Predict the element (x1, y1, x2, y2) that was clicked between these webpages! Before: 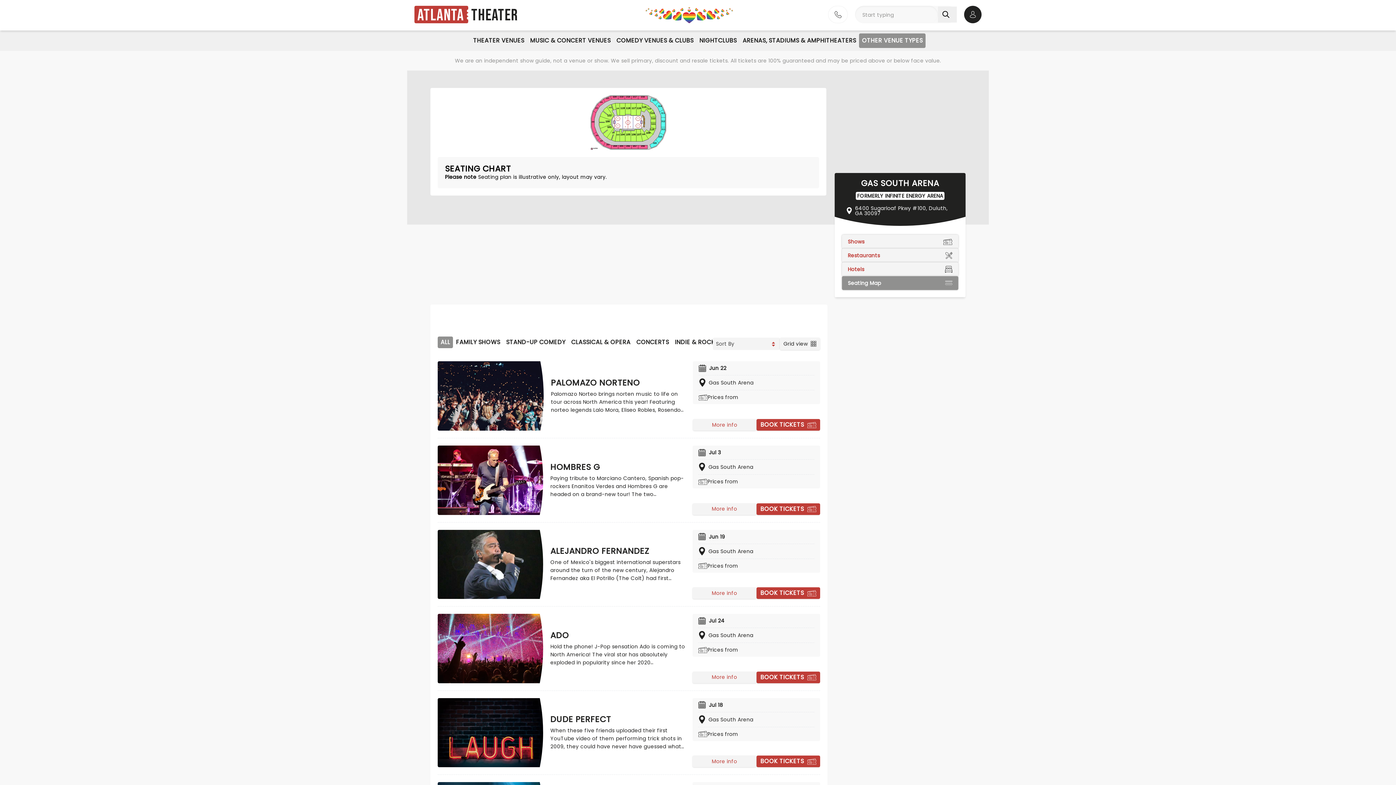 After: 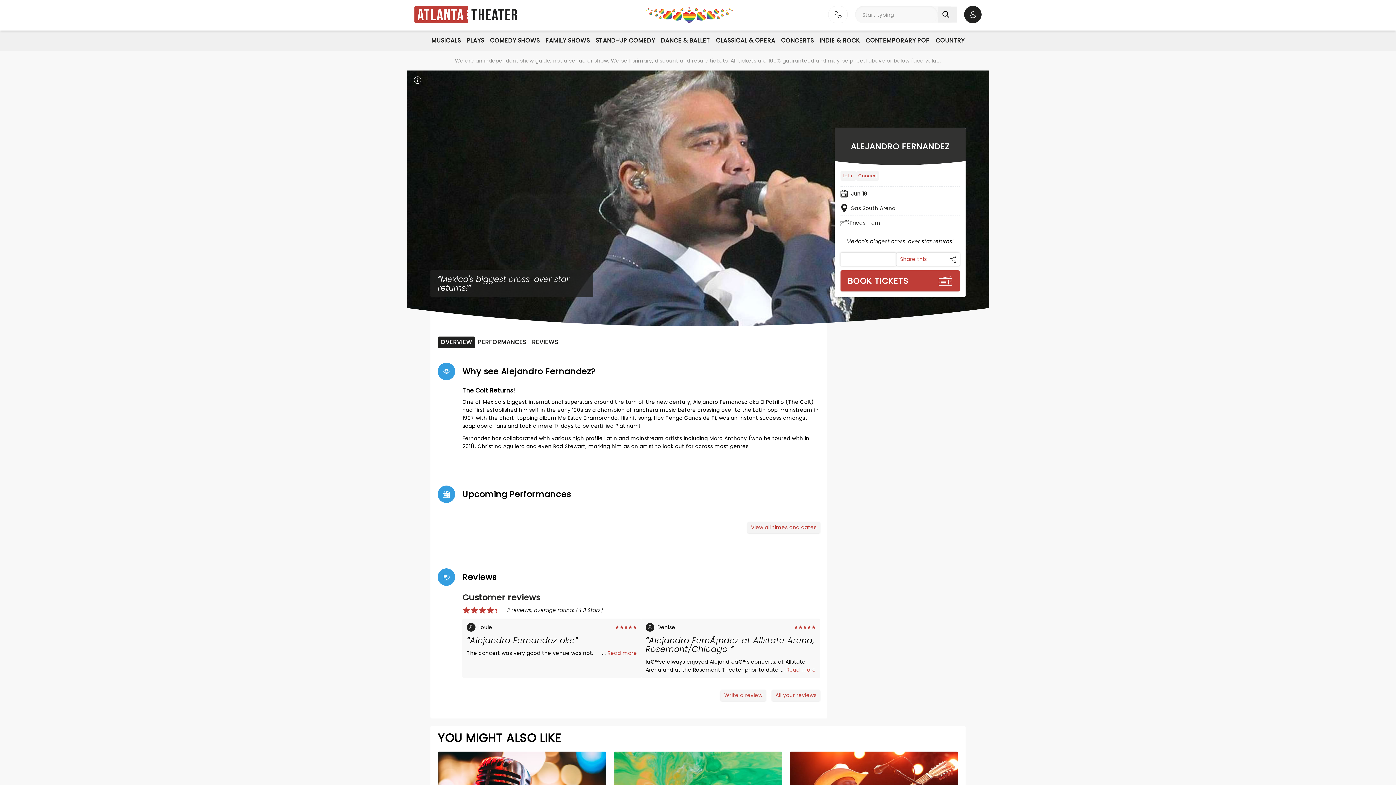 Action: label: ALEJANDRO FERNANDEZ

One of Mexico's biggest international superstars around the turn of the new century, Alejandro Fernandez aka El Potrillo (The Colt) had first established himself in the early '90s as a champion of ranchera music before crossing over to the Latin pop mainstream in 1997 with the chart-topping album Me Estoy Enamorando. His hit song, Hoy Tengo Ganas de Ti, was an instant success amongst soap opera fans and took a mere 17 days to be certified Platinum! bbox: (550, 546, 685, 582)